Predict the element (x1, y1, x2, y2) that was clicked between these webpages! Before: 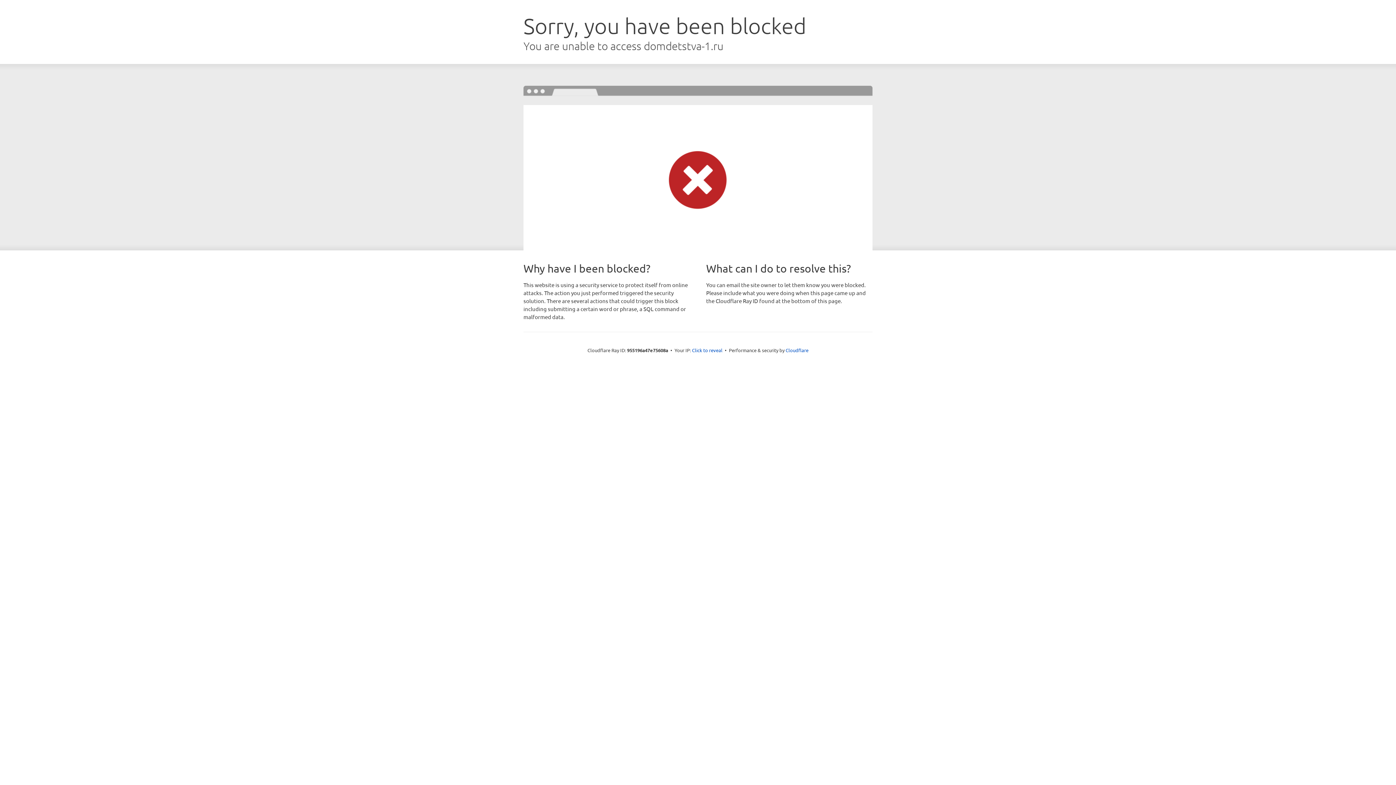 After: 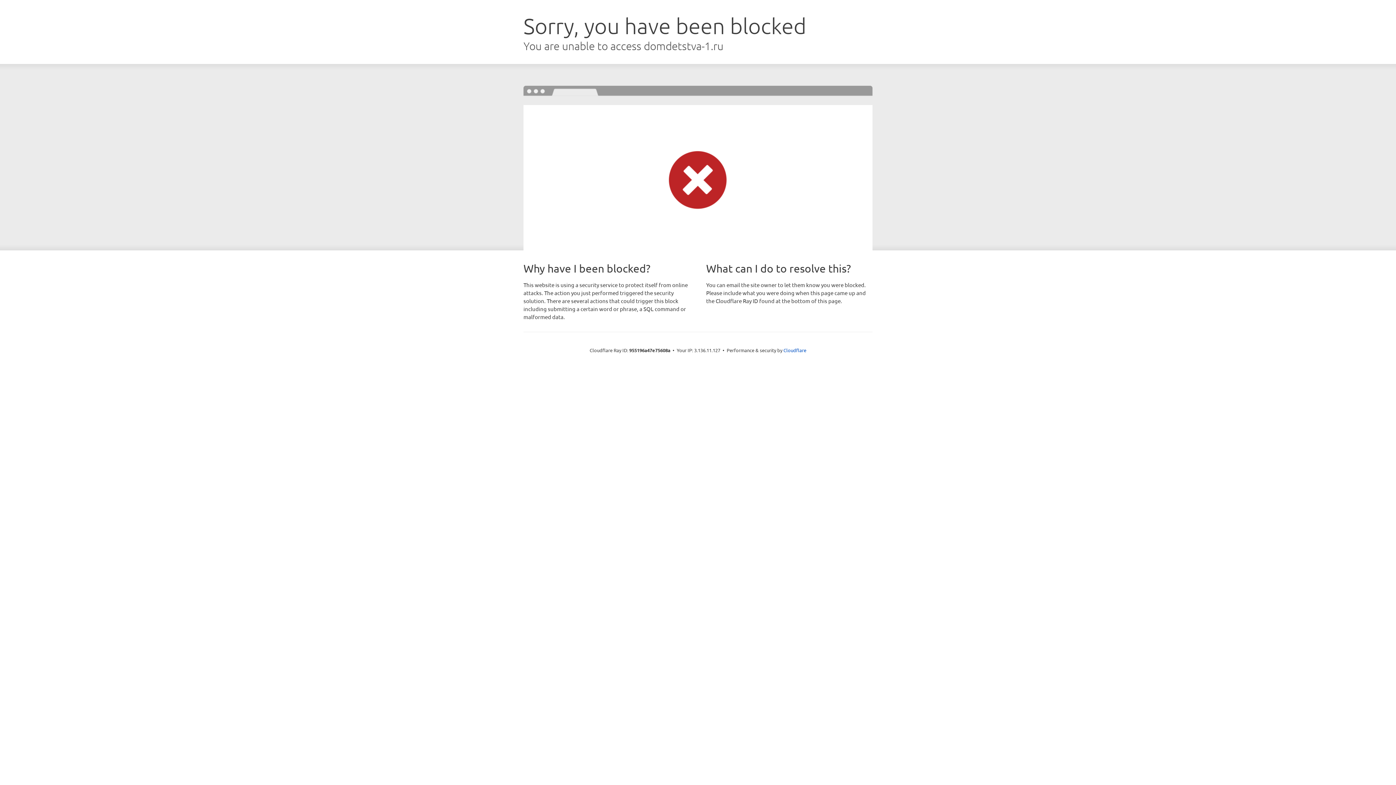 Action: label: Click to reveal bbox: (692, 346, 722, 353)